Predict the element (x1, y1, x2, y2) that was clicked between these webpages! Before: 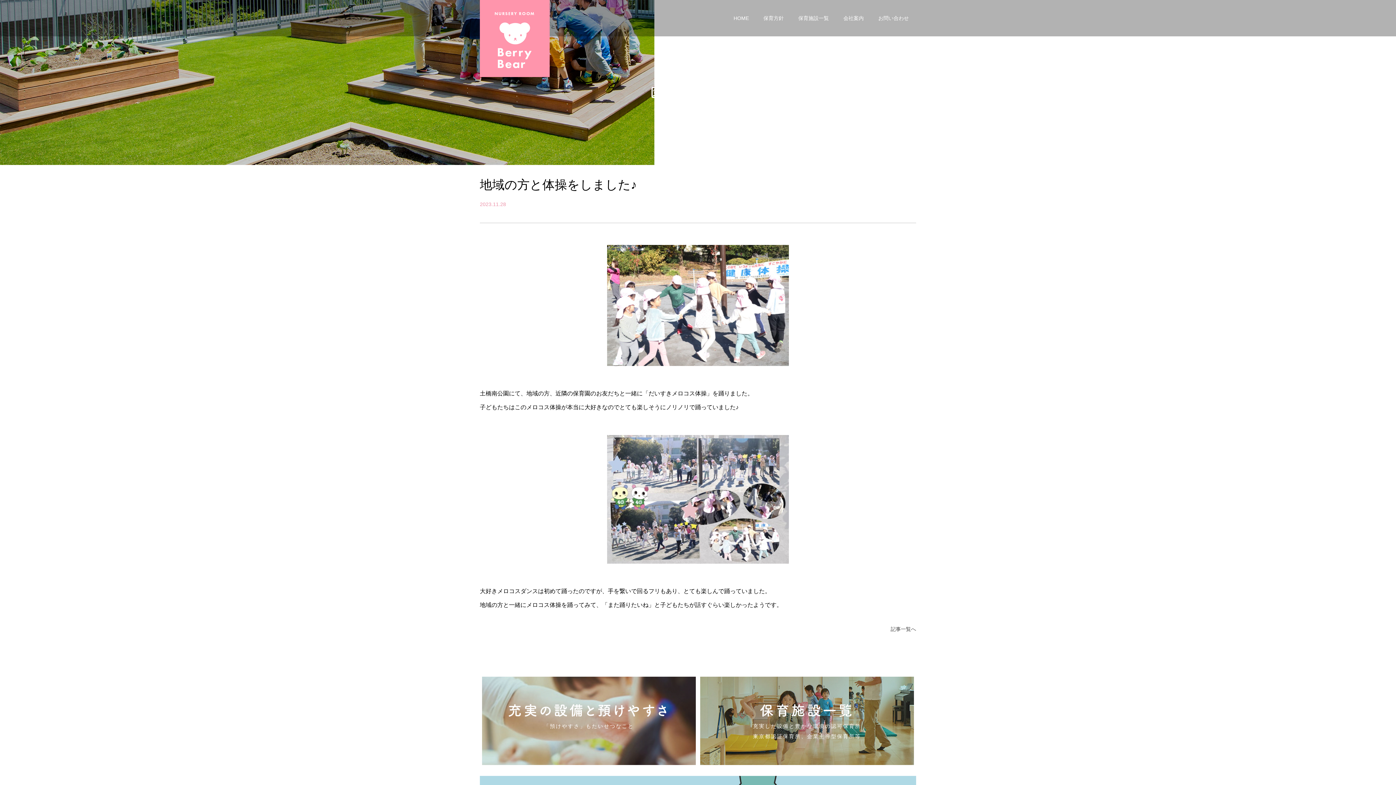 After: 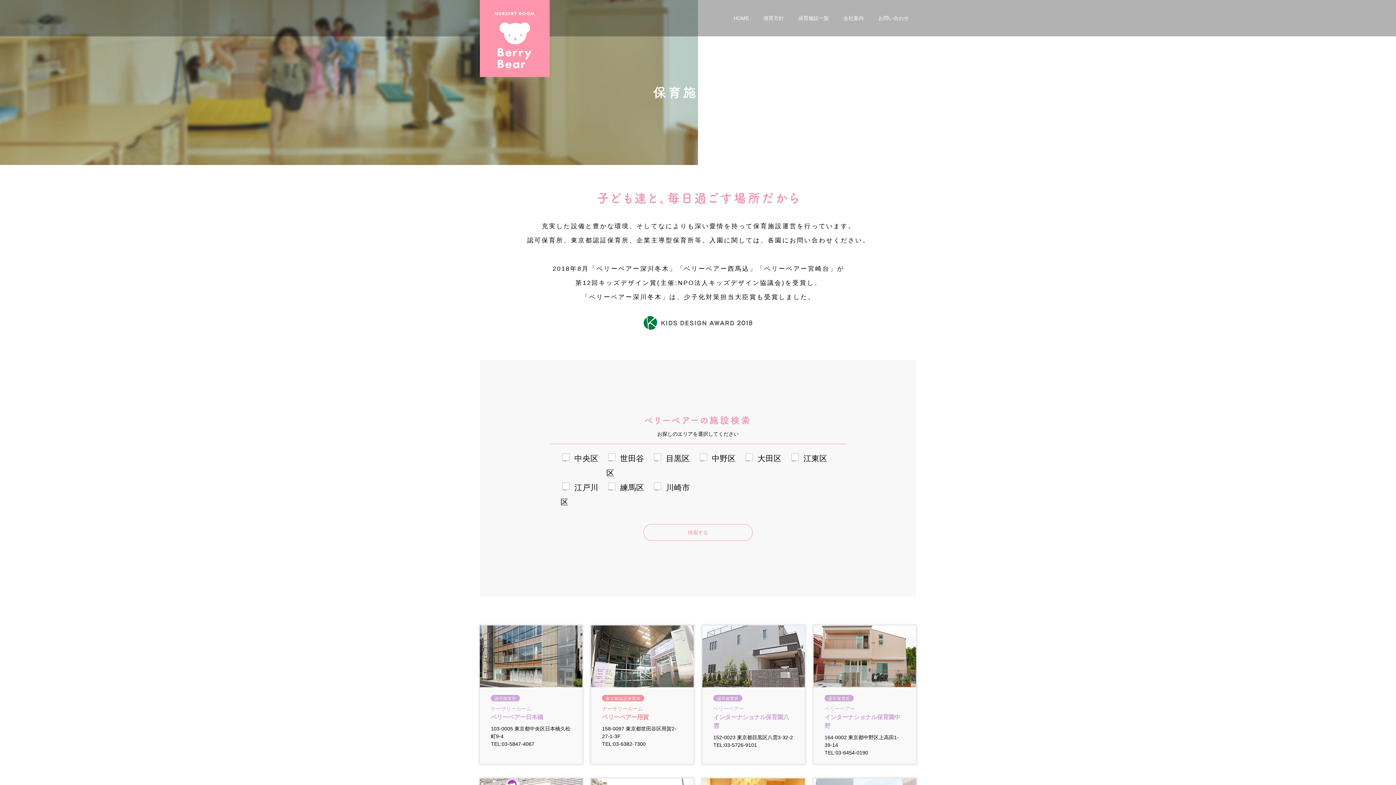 Action: bbox: (798, 15, 829, 20) label: 保育施設一覧